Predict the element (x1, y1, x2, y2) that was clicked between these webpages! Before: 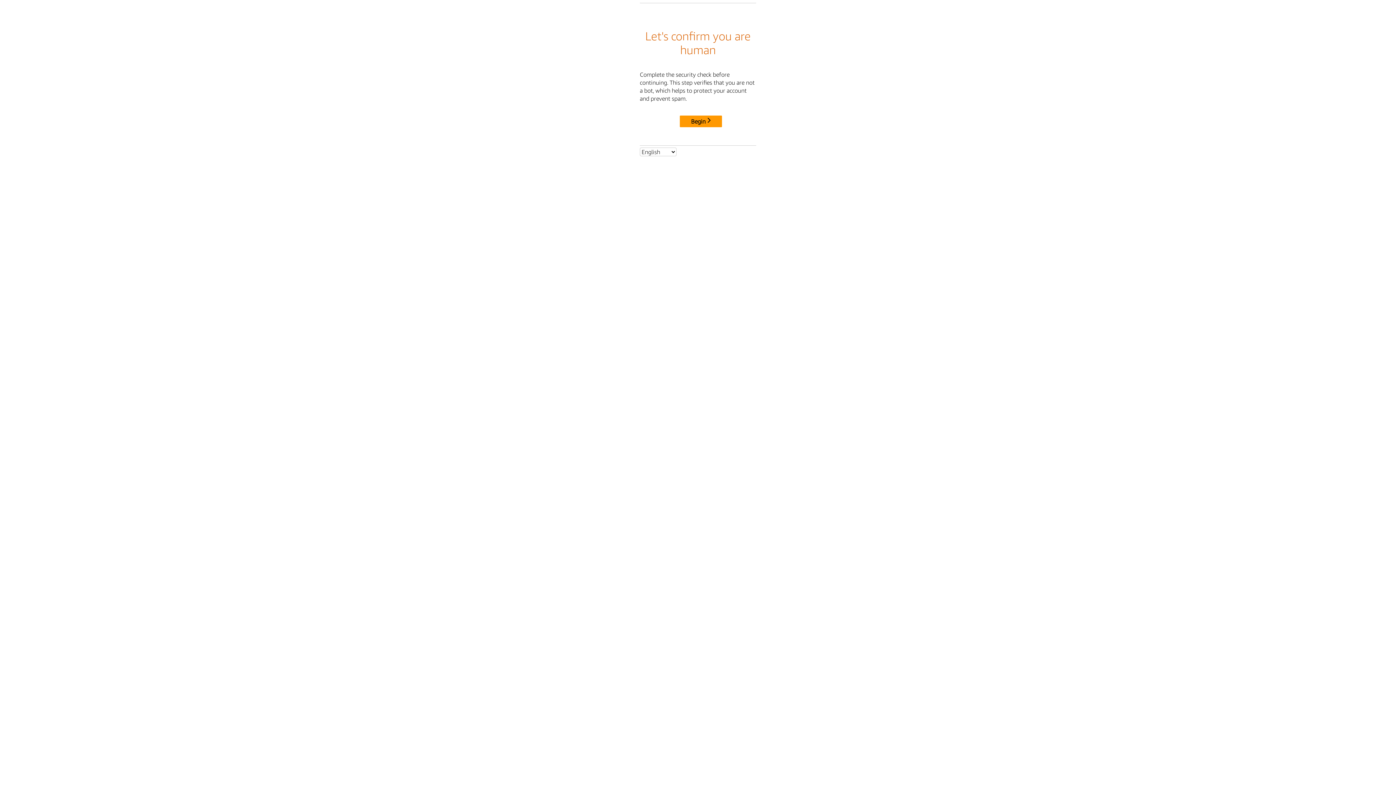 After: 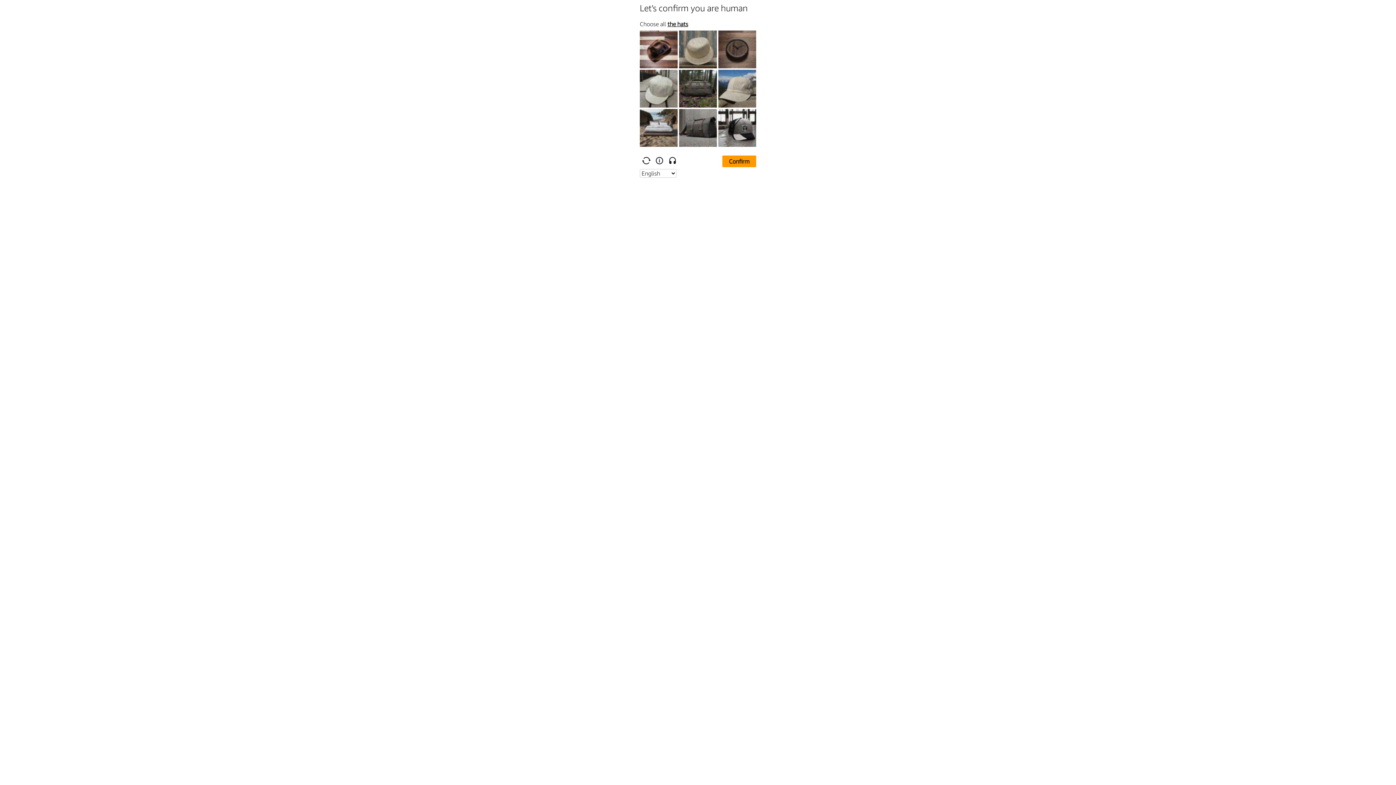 Action: bbox: (680, 115, 722, 127) label: Begin